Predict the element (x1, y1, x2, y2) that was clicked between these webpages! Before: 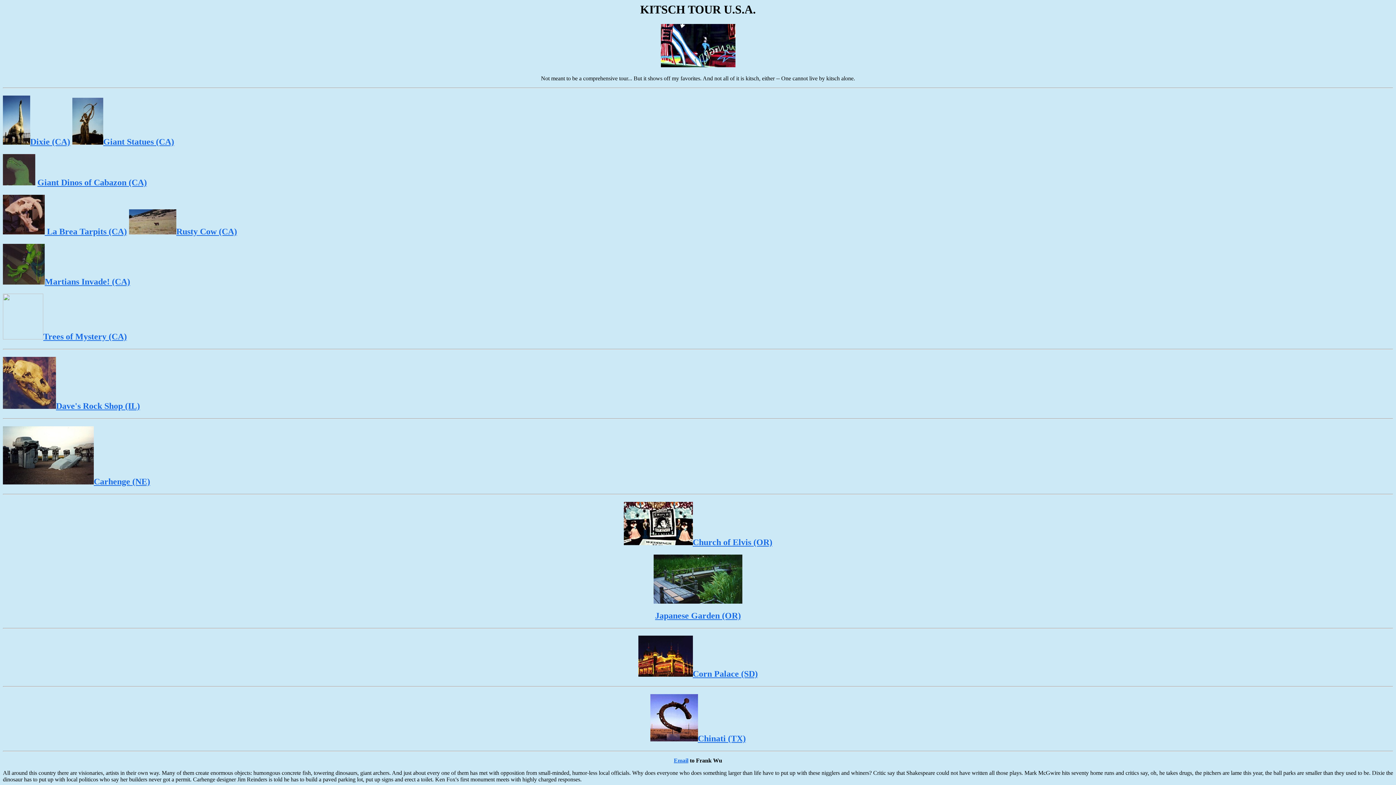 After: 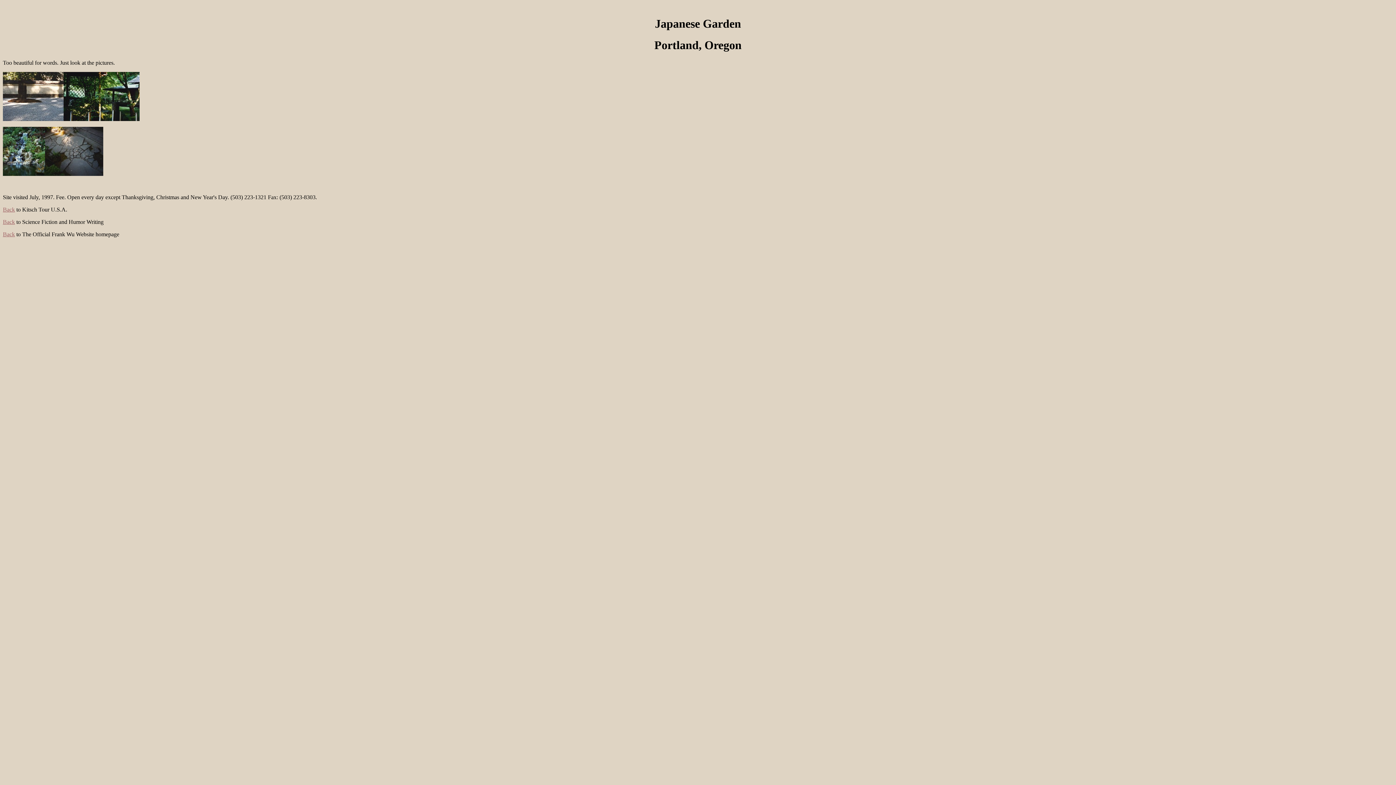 Action: bbox: (653, 596, 742, 605)